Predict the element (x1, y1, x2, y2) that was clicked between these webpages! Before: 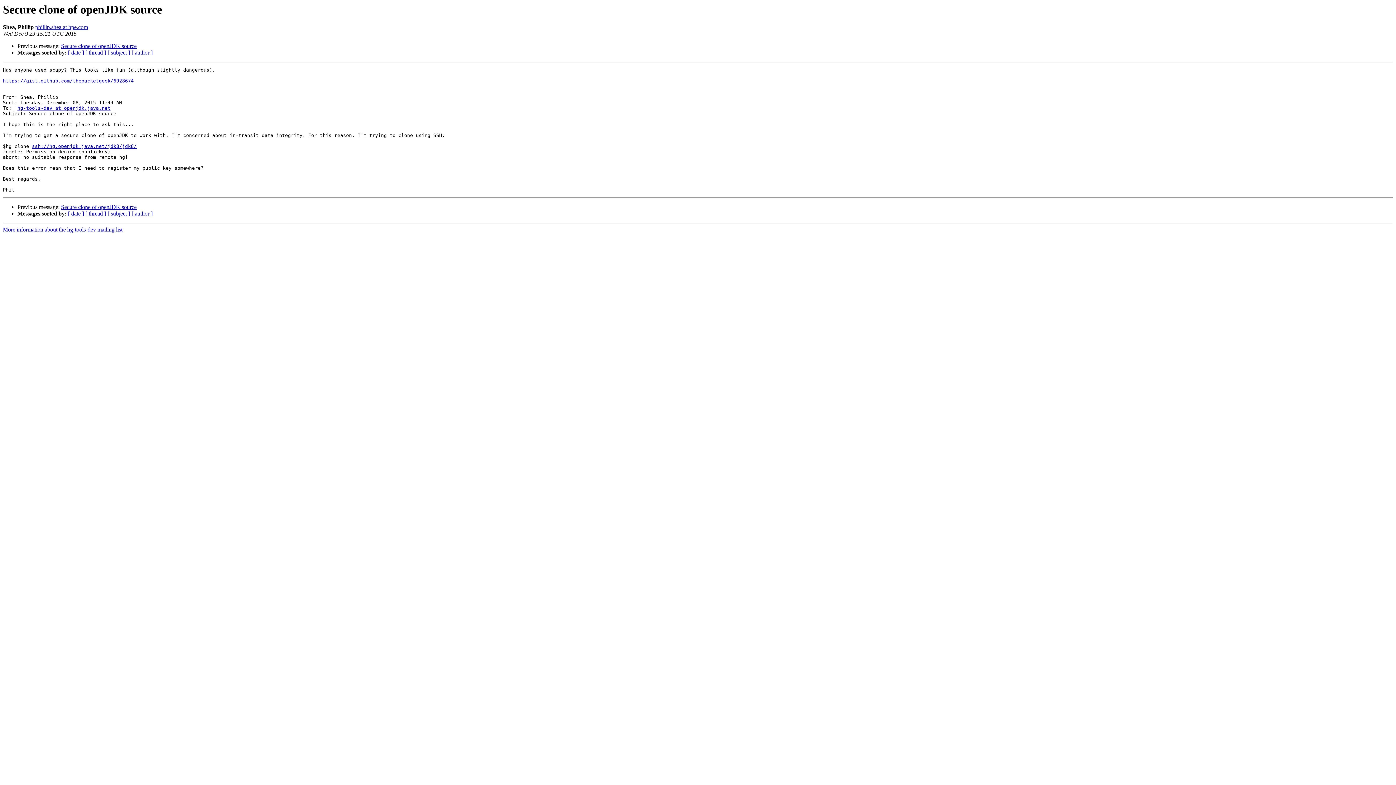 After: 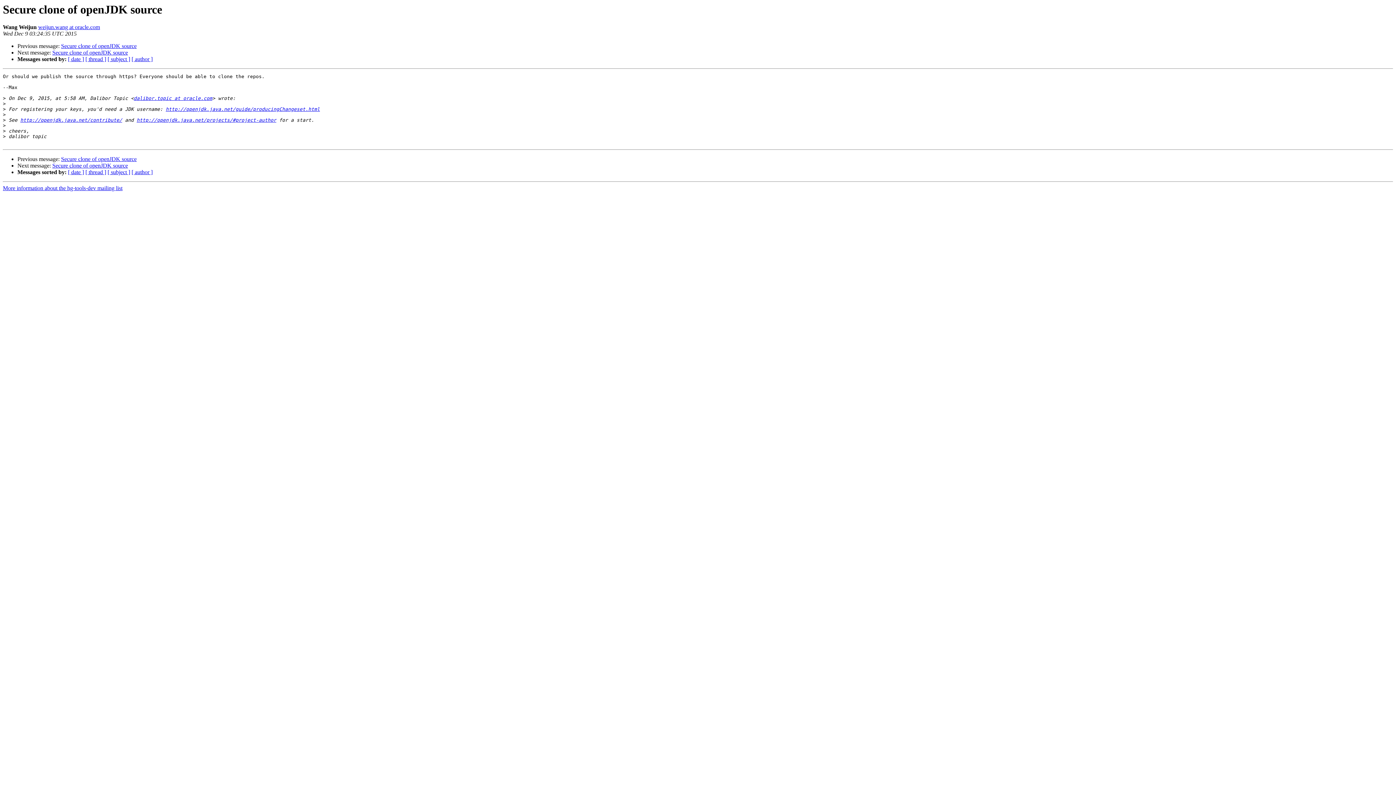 Action: label: Secure clone of openJDK source bbox: (61, 204, 136, 210)